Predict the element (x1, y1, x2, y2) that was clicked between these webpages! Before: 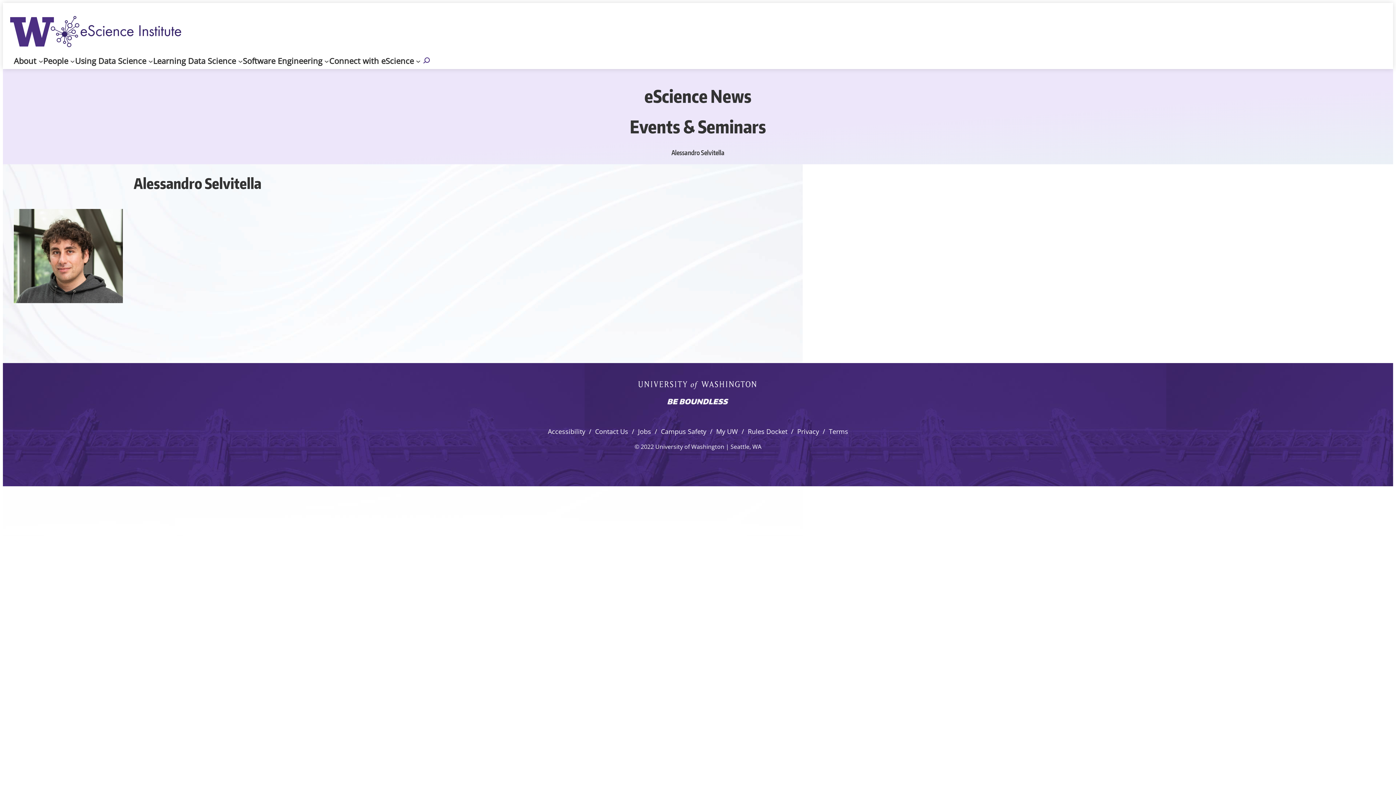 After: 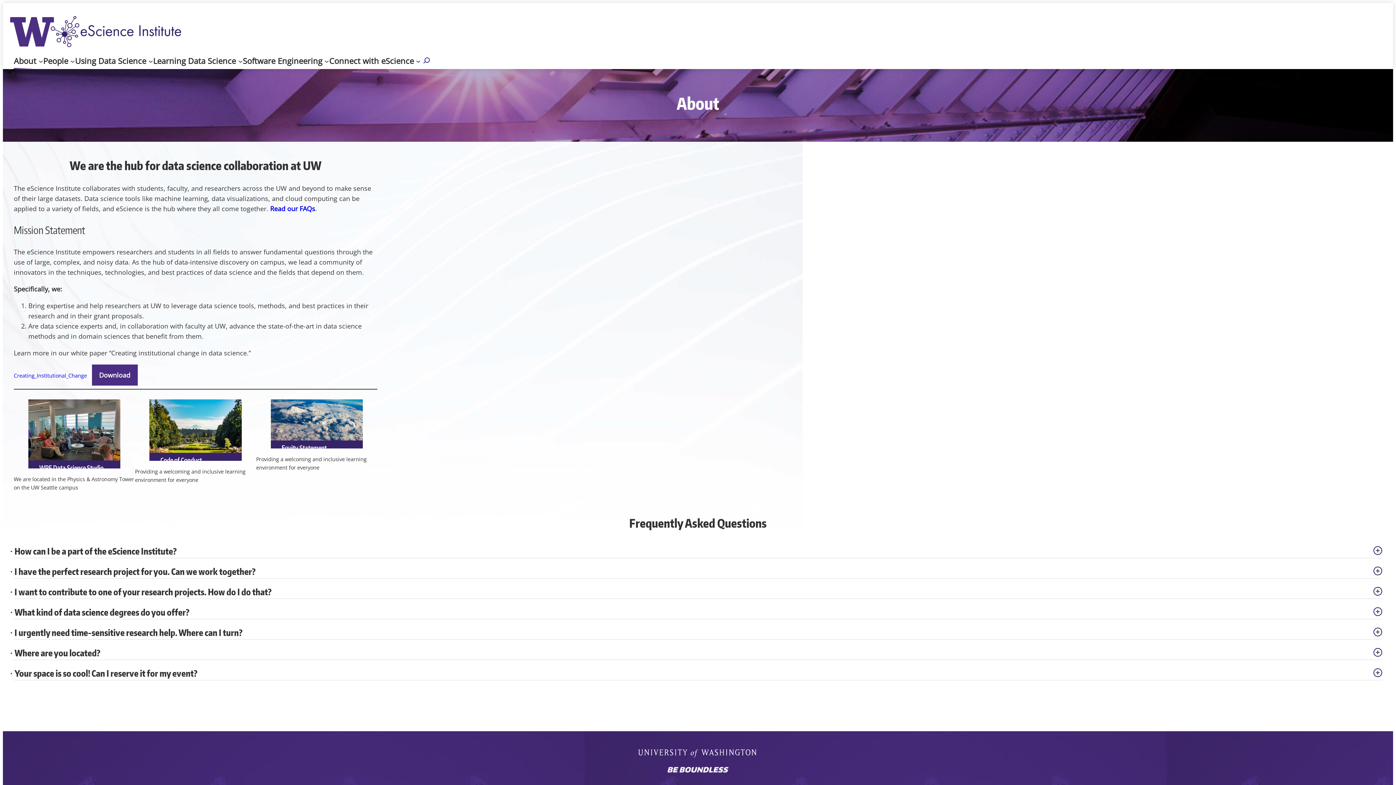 Action: bbox: (13, 54, 36, 67) label: About